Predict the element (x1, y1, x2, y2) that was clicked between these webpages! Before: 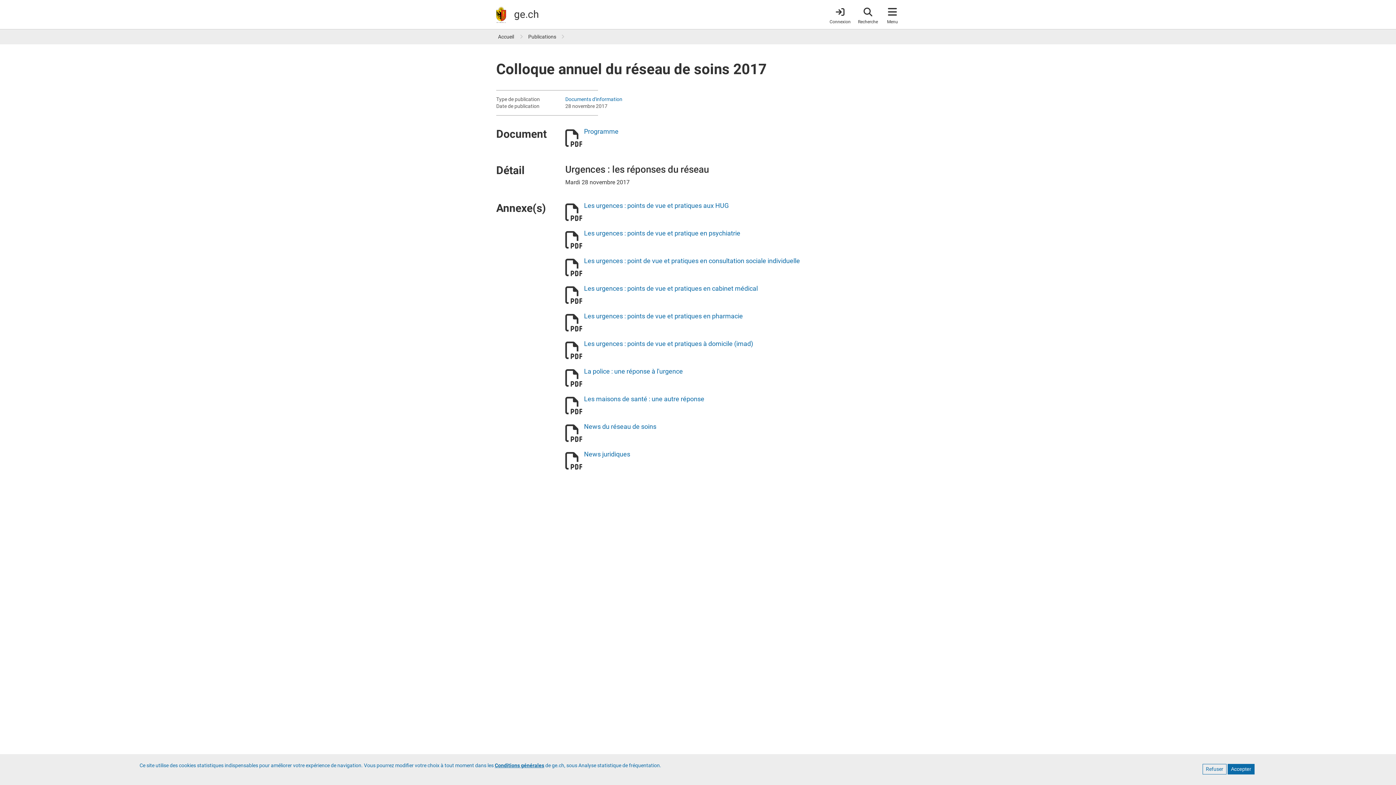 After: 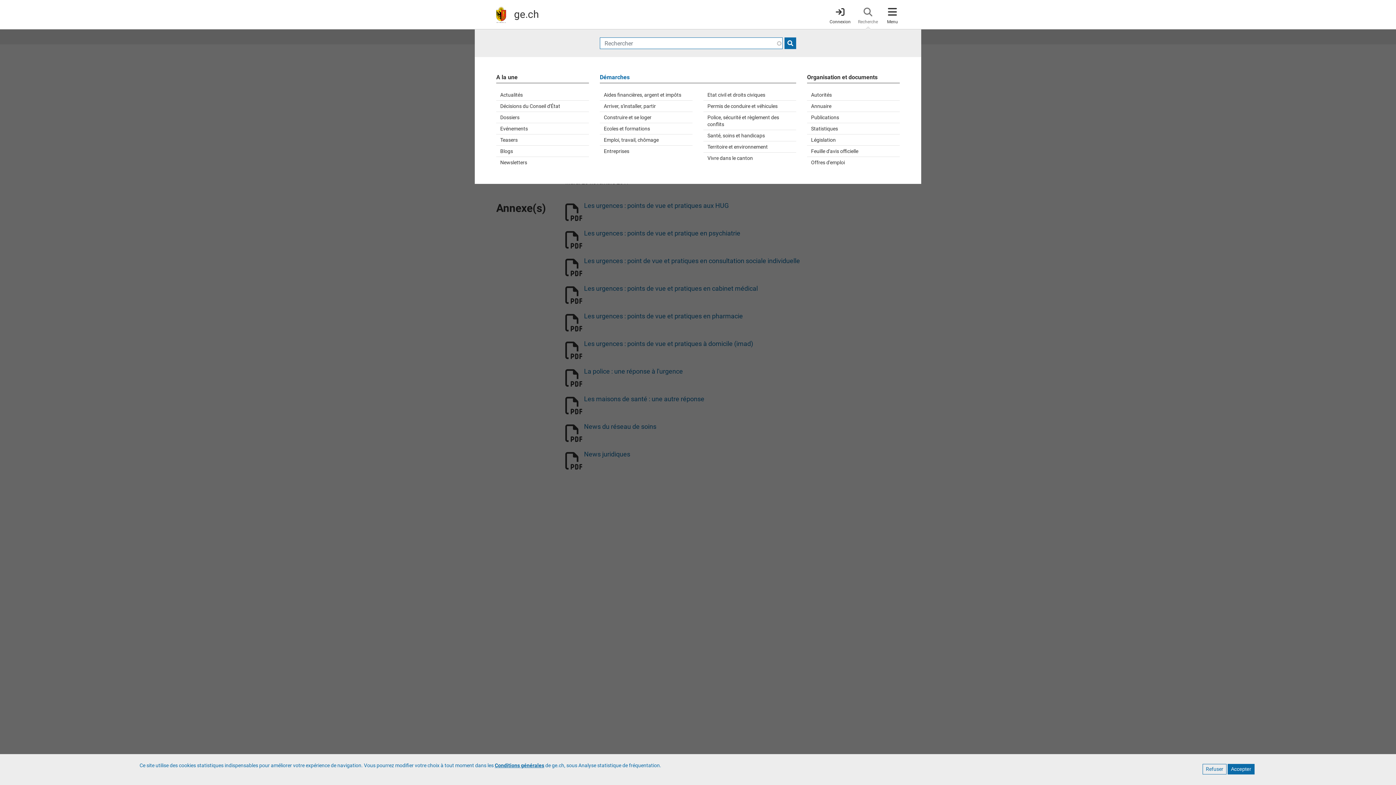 Action: label: Accéder à la recherche bbox: (858, 4, 878, 24)